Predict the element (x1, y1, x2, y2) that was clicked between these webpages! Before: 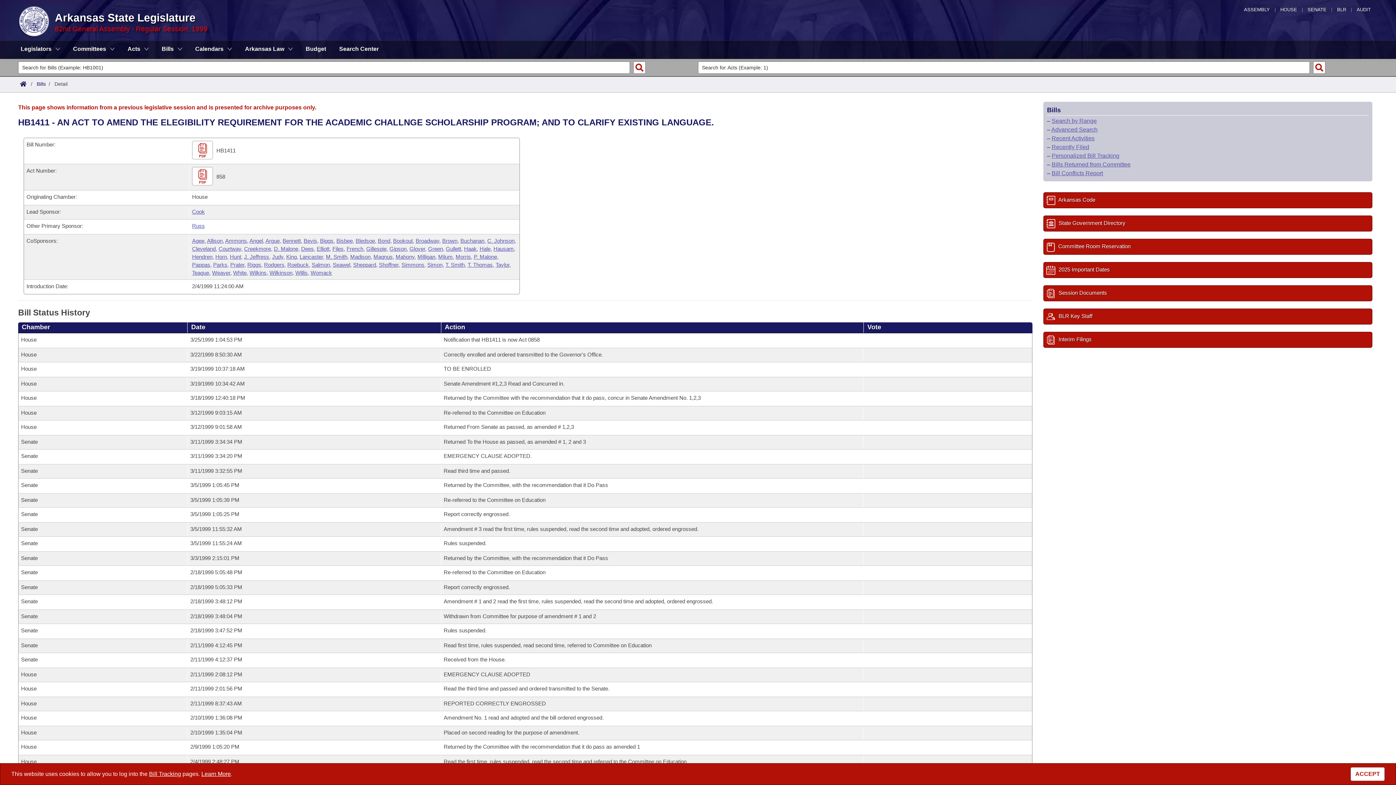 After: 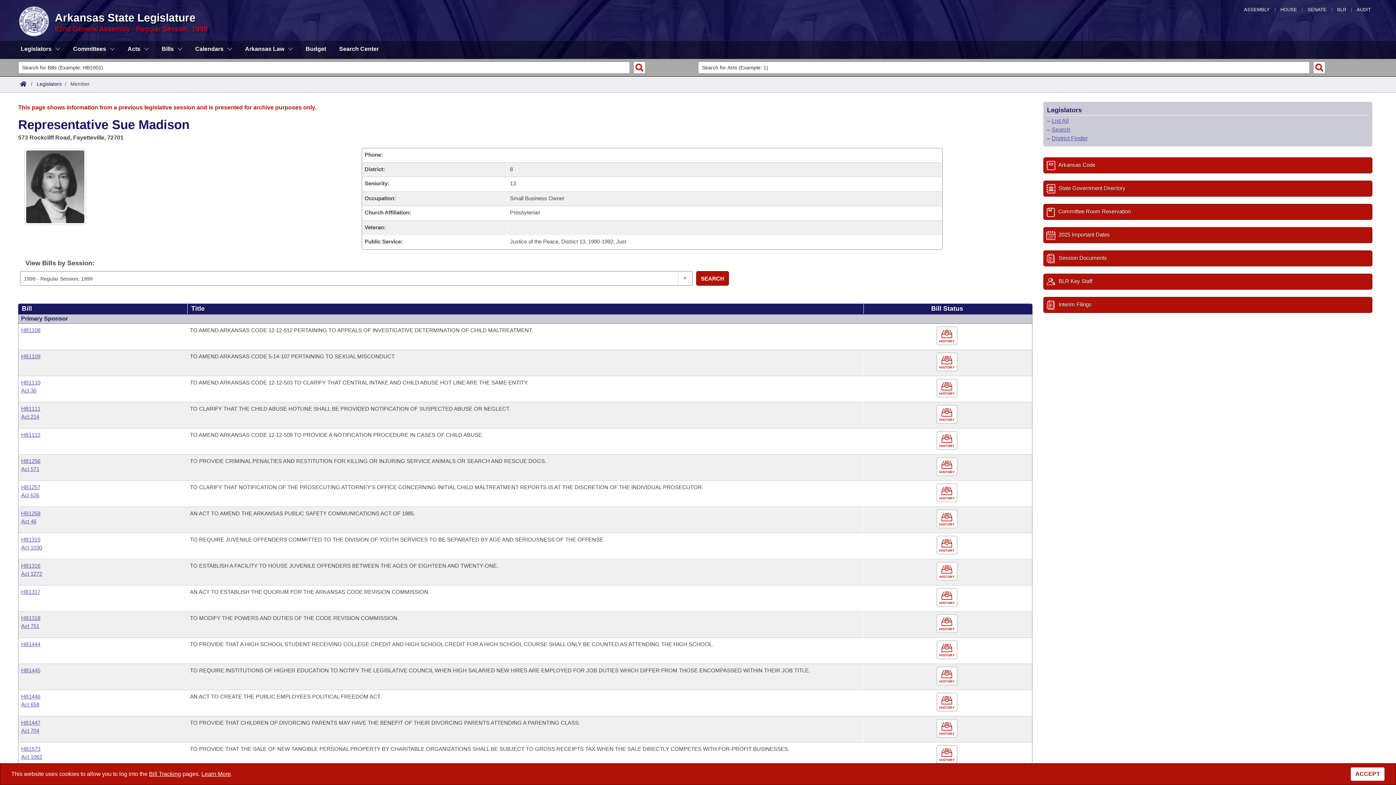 Action: label: Madison bbox: (350, 253, 370, 260)